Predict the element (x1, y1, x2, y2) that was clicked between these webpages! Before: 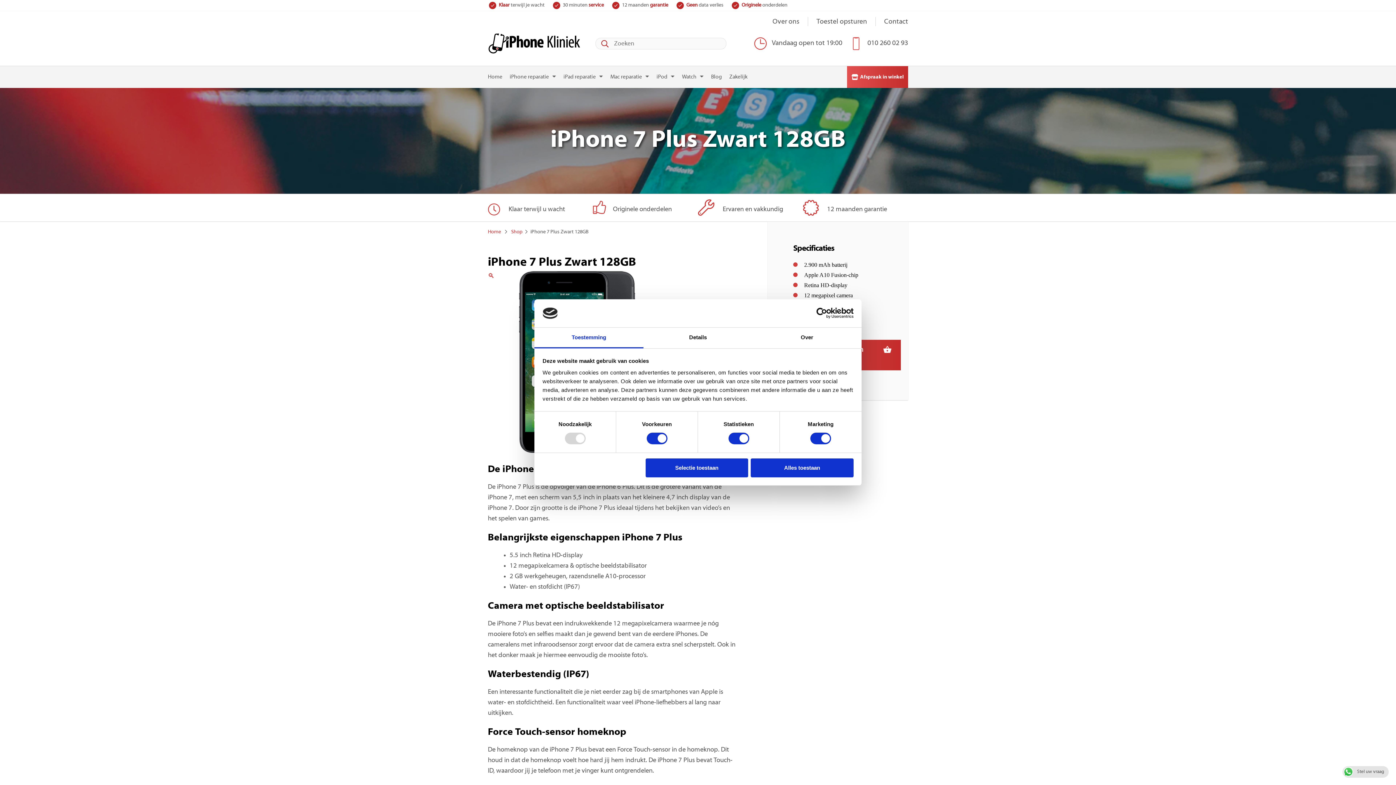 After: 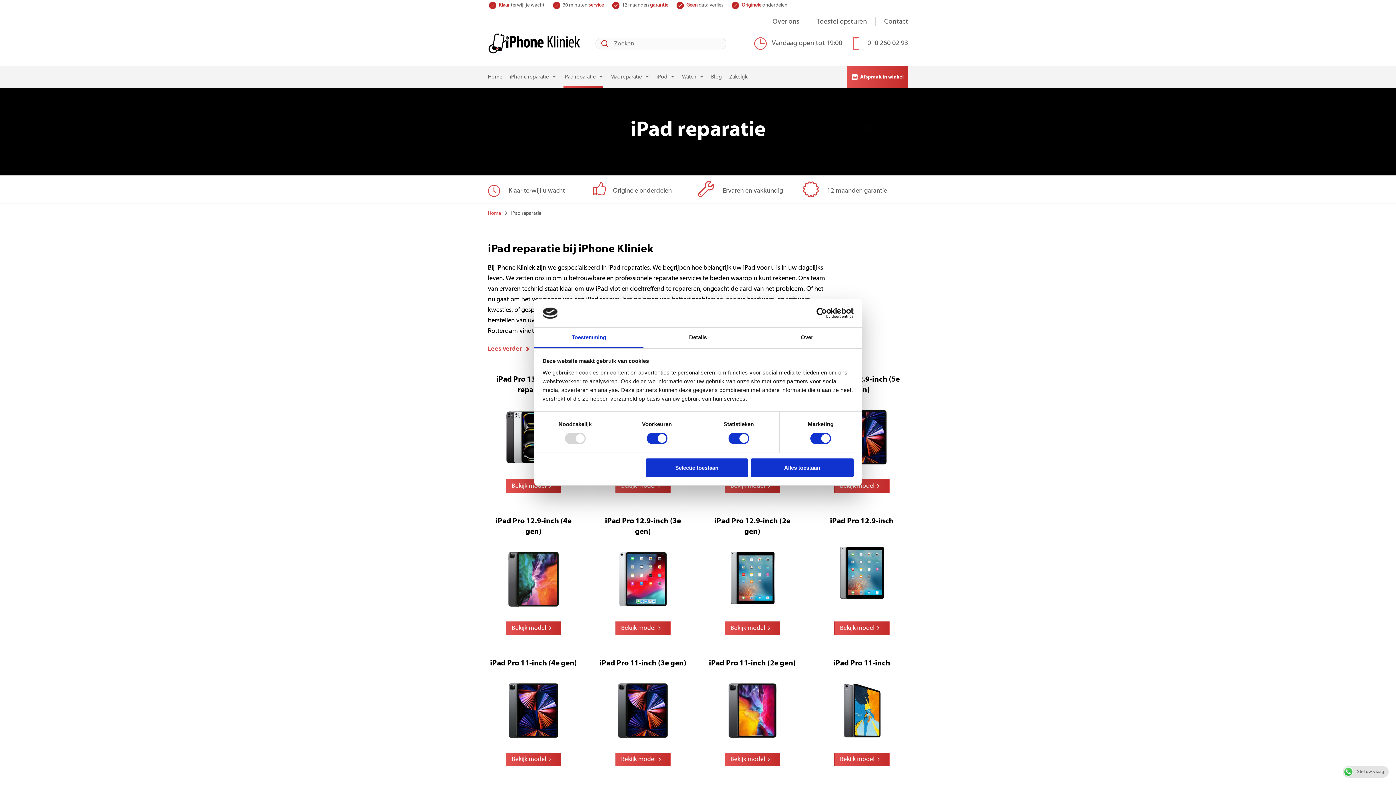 Action: label: iPad reparatie bbox: (563, 66, 603, 82)